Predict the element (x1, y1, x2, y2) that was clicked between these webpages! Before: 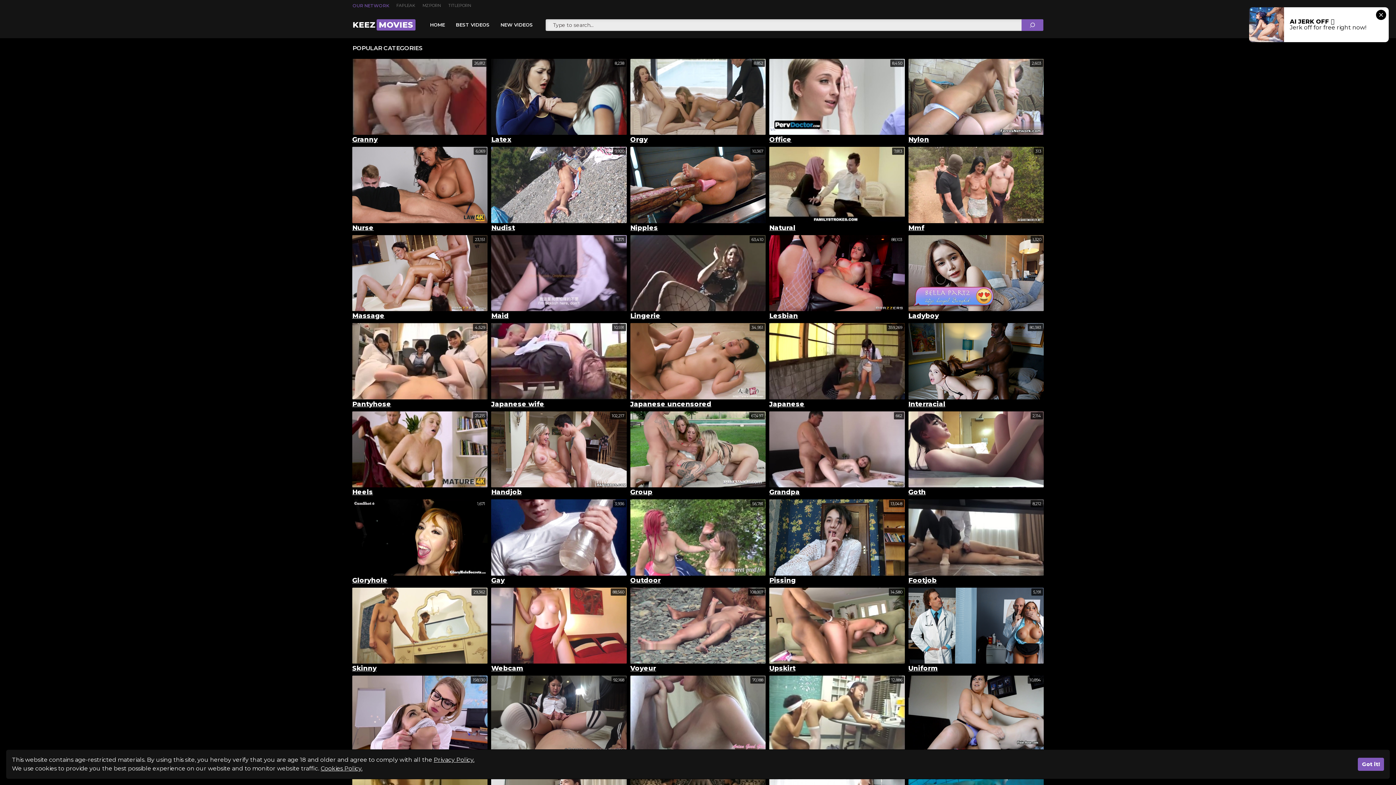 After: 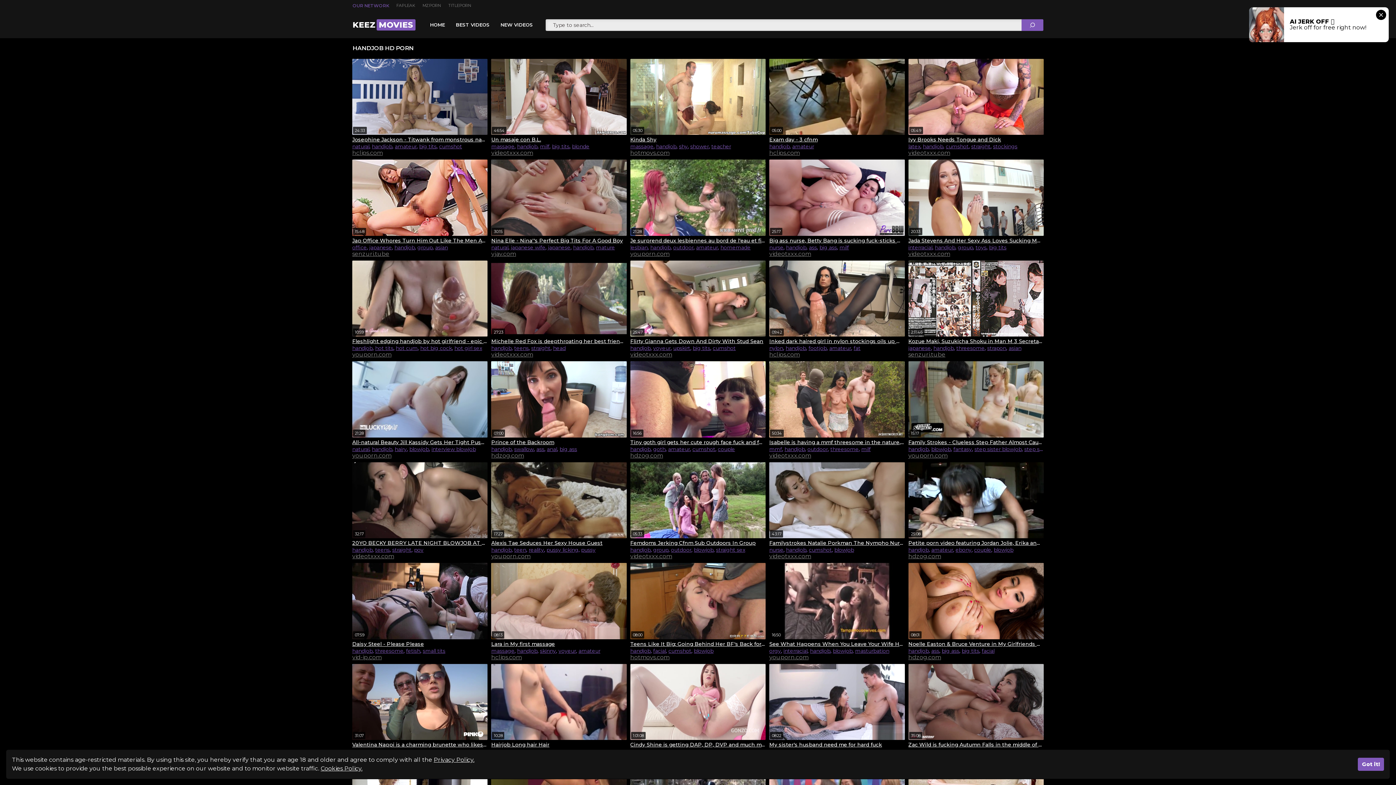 Action: label: Handjob bbox: (491, 489, 626, 496)